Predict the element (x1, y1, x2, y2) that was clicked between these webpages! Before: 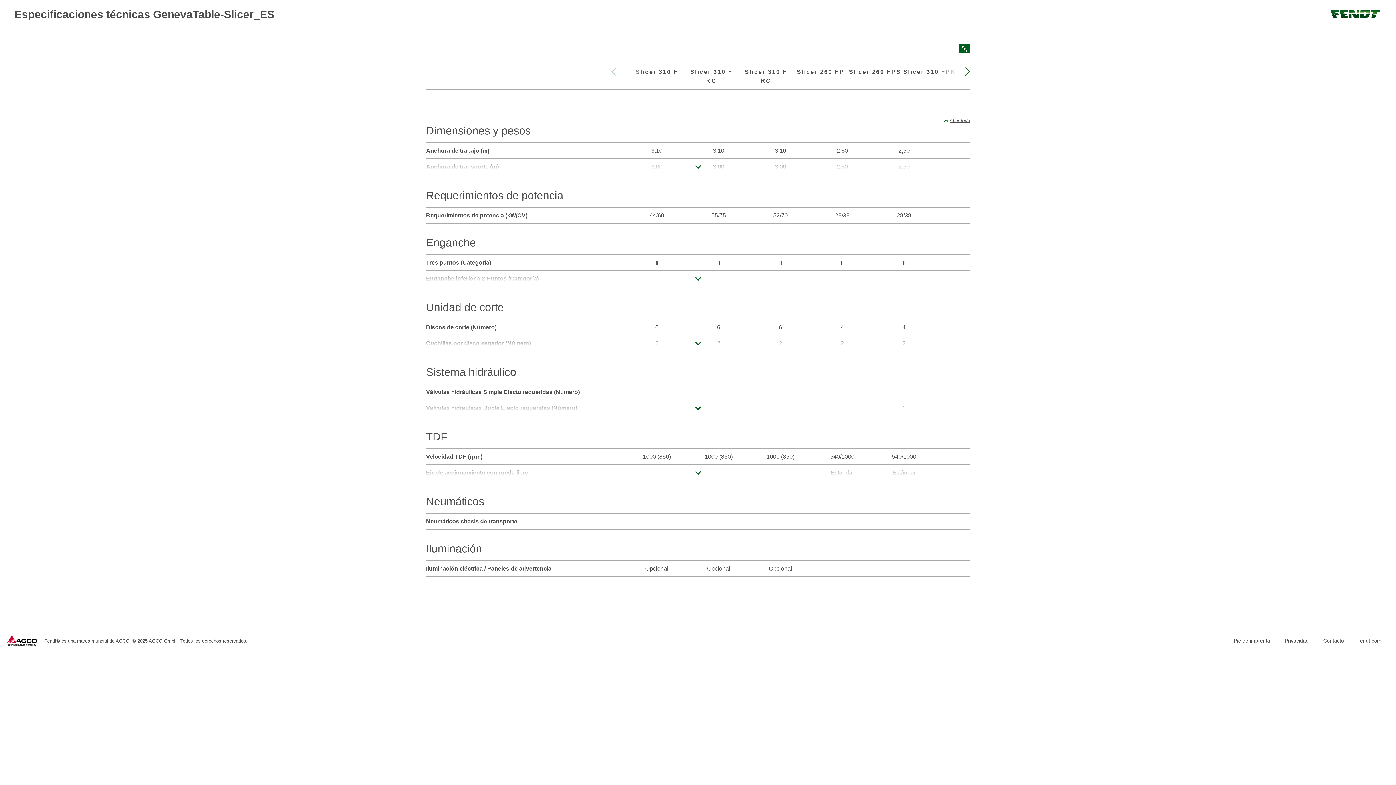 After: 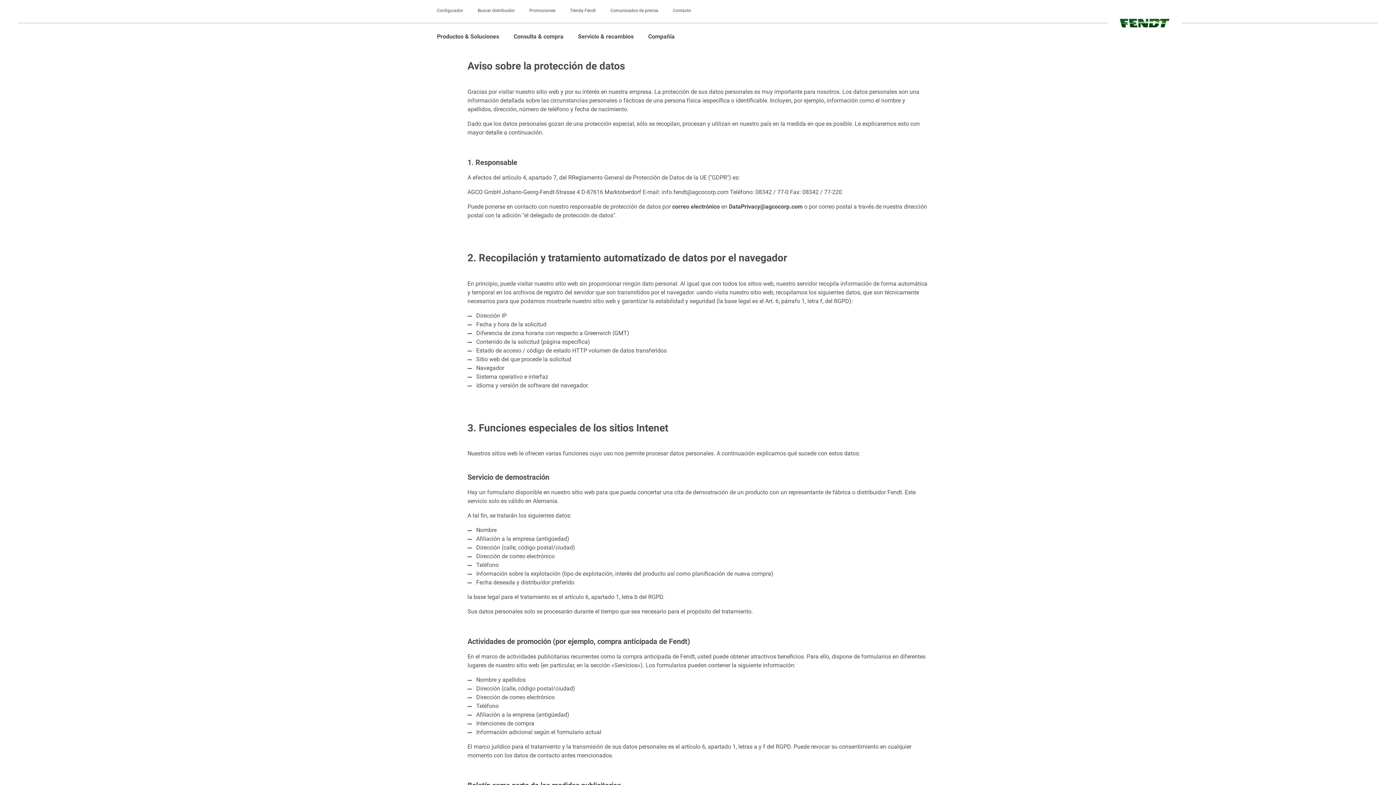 Action: bbox: (1285, 637, 1309, 644) label: Privacidad